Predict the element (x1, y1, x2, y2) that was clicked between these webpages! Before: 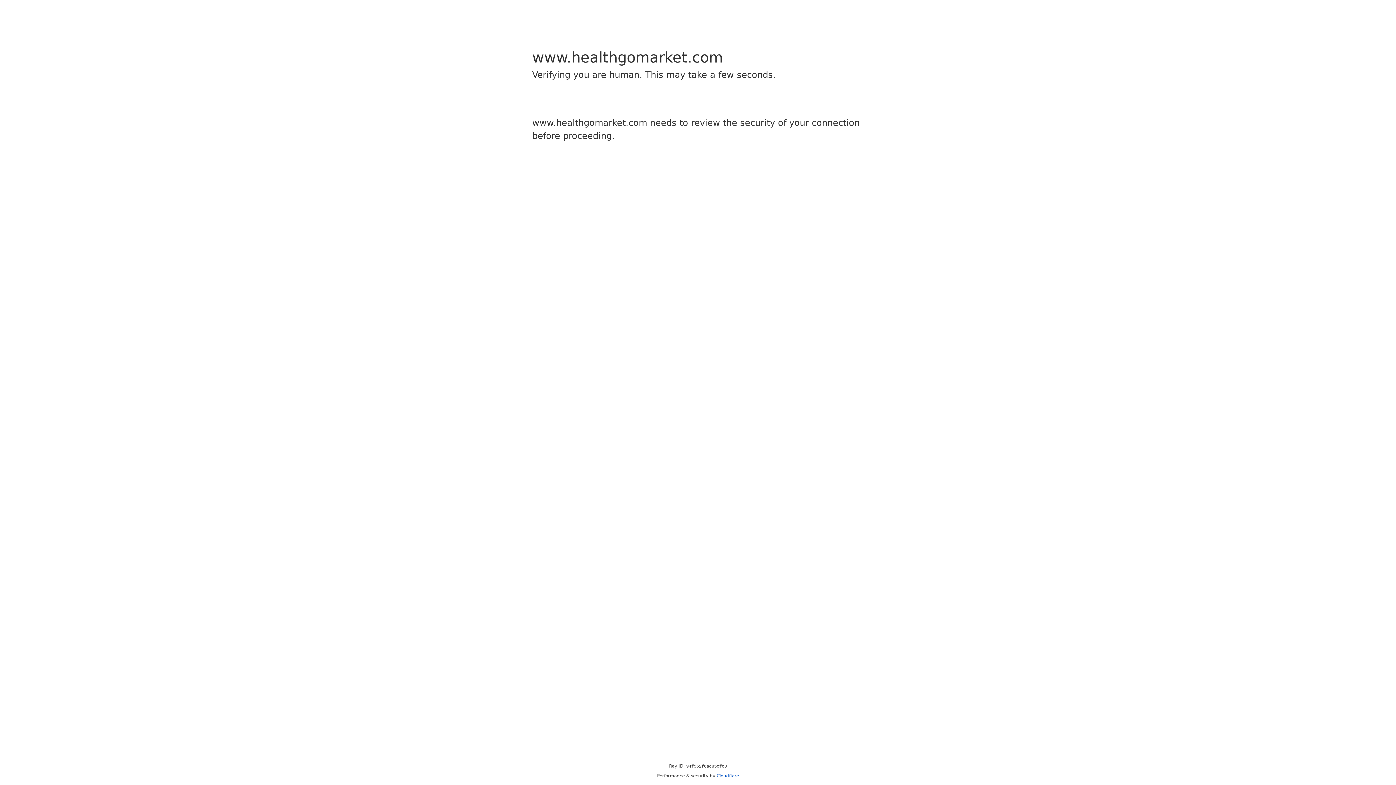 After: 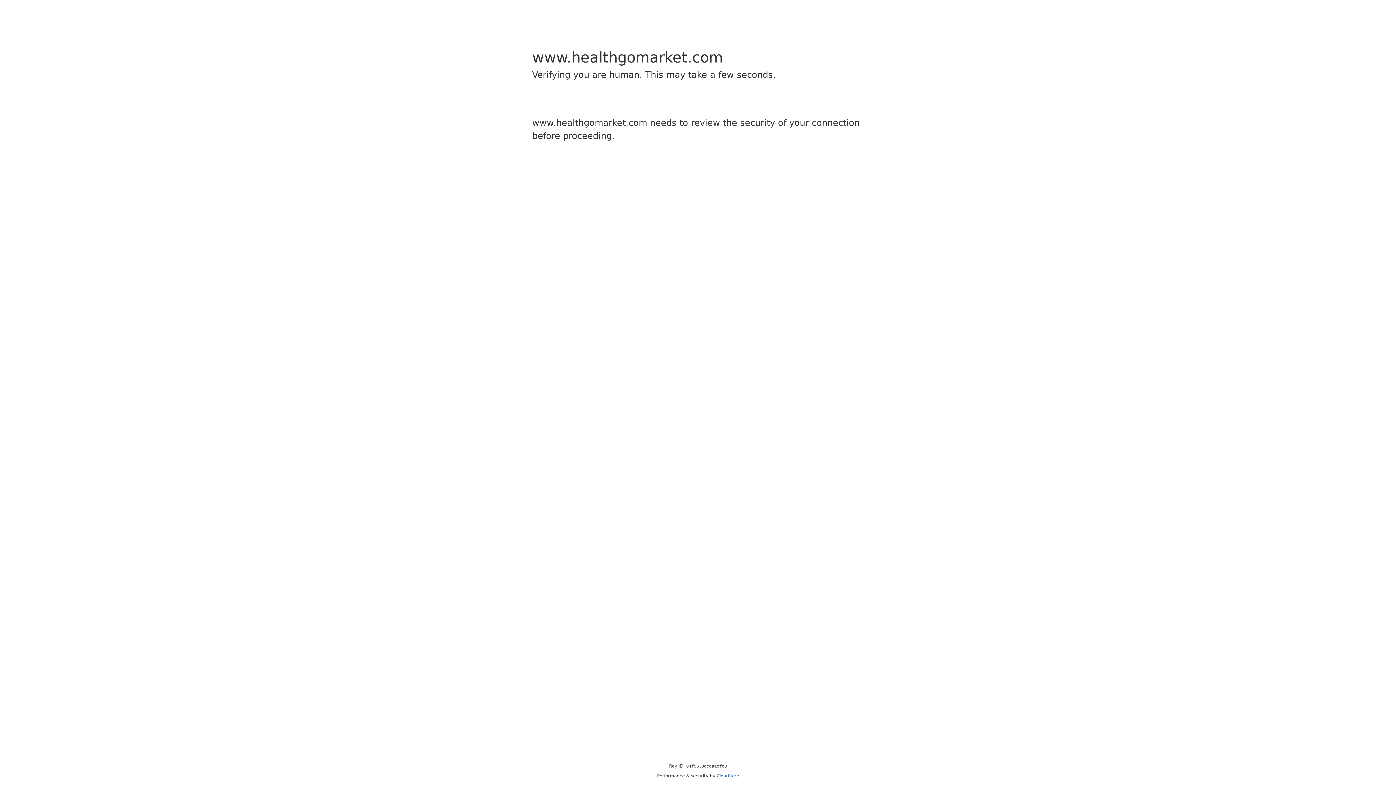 Action: label: Cloudflare bbox: (716, 773, 739, 778)